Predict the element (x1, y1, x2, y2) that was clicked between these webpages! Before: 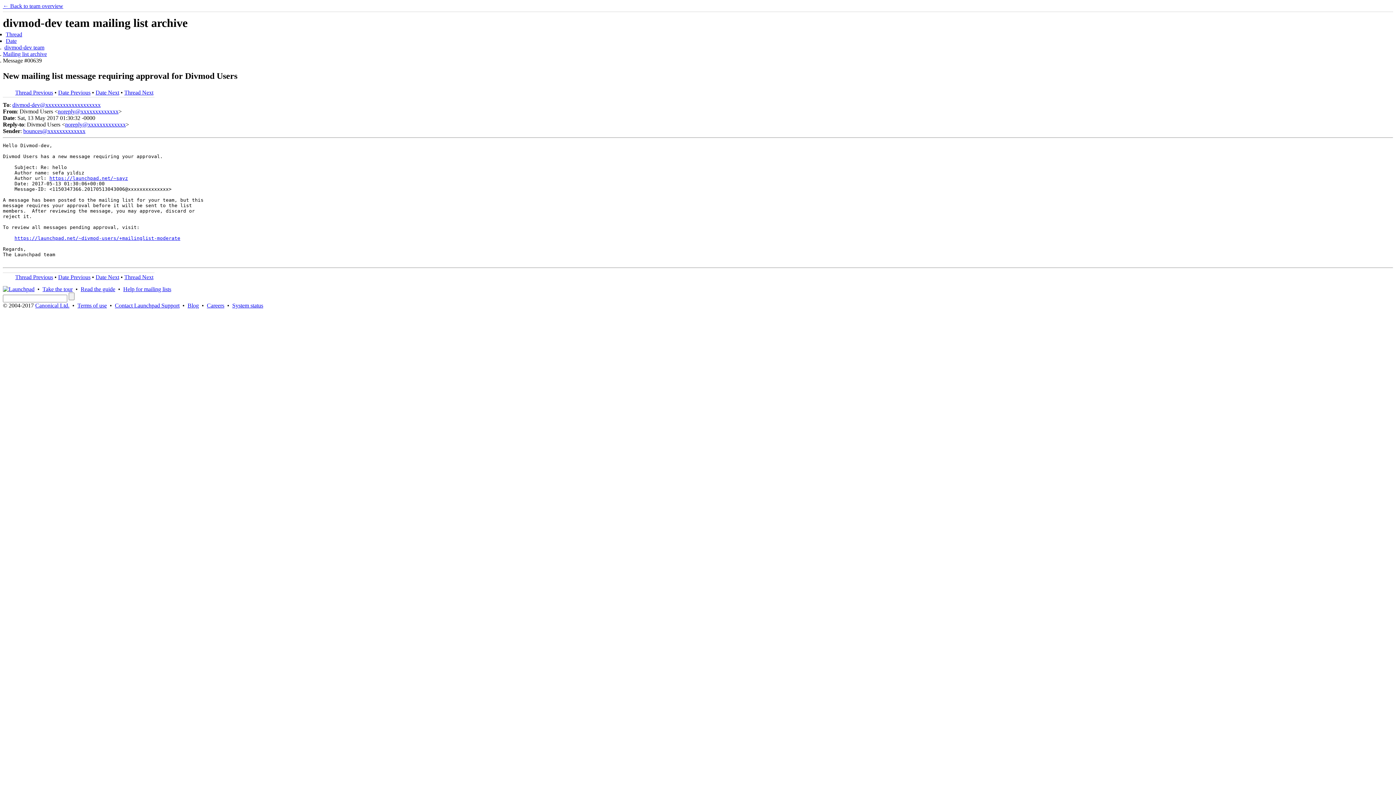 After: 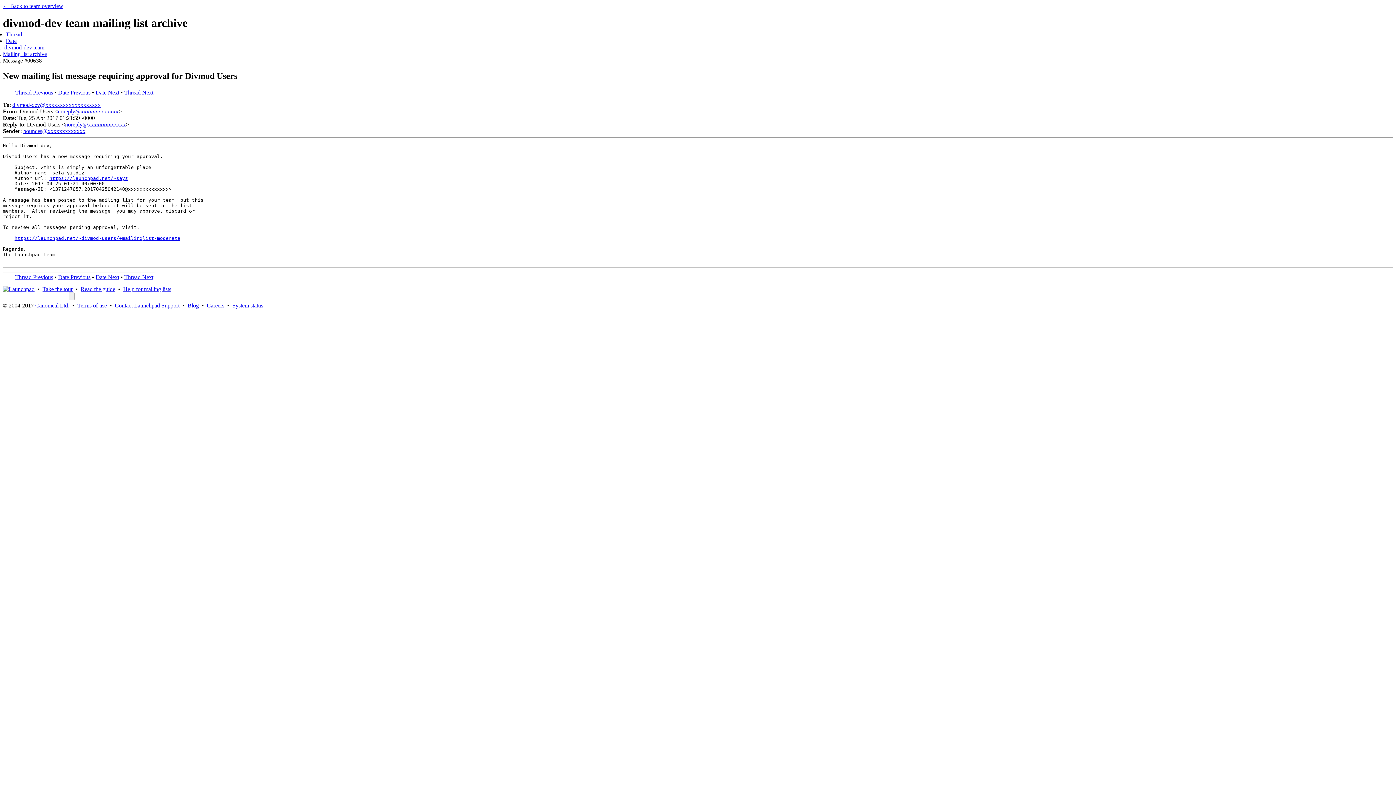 Action: bbox: (15, 274, 53, 280) label: Thread Previous